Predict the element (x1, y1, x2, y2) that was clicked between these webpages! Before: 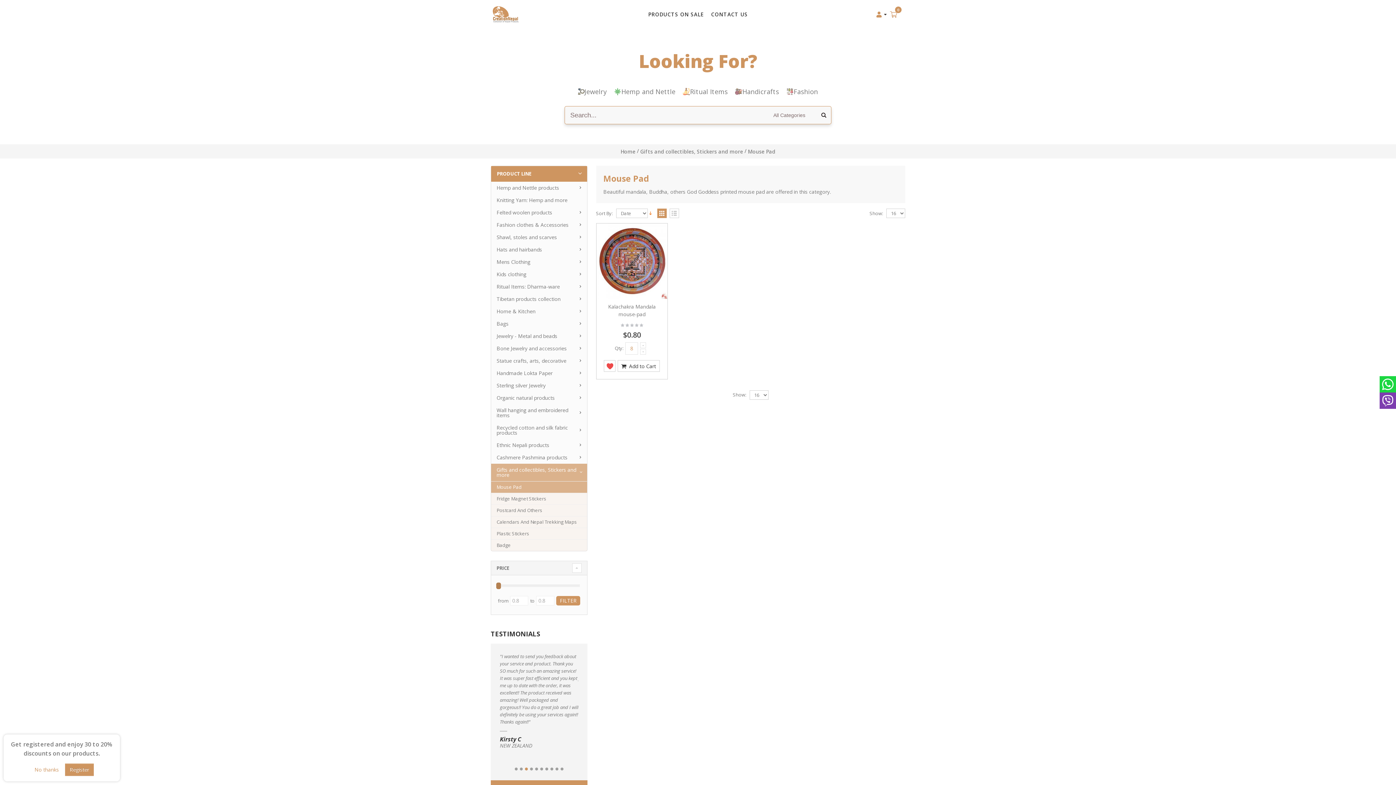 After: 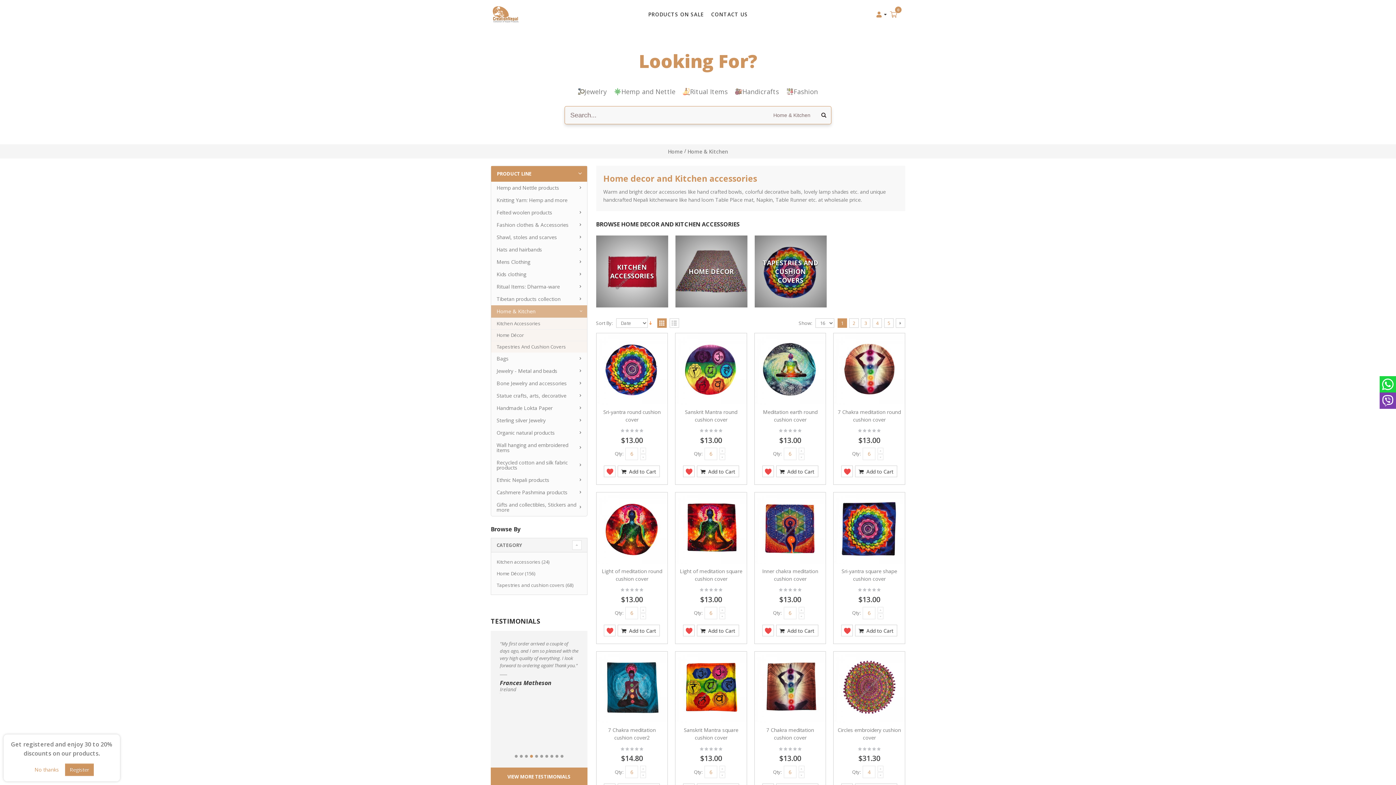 Action: bbox: (491, 305, 587, 317) label: Home & Kitchen